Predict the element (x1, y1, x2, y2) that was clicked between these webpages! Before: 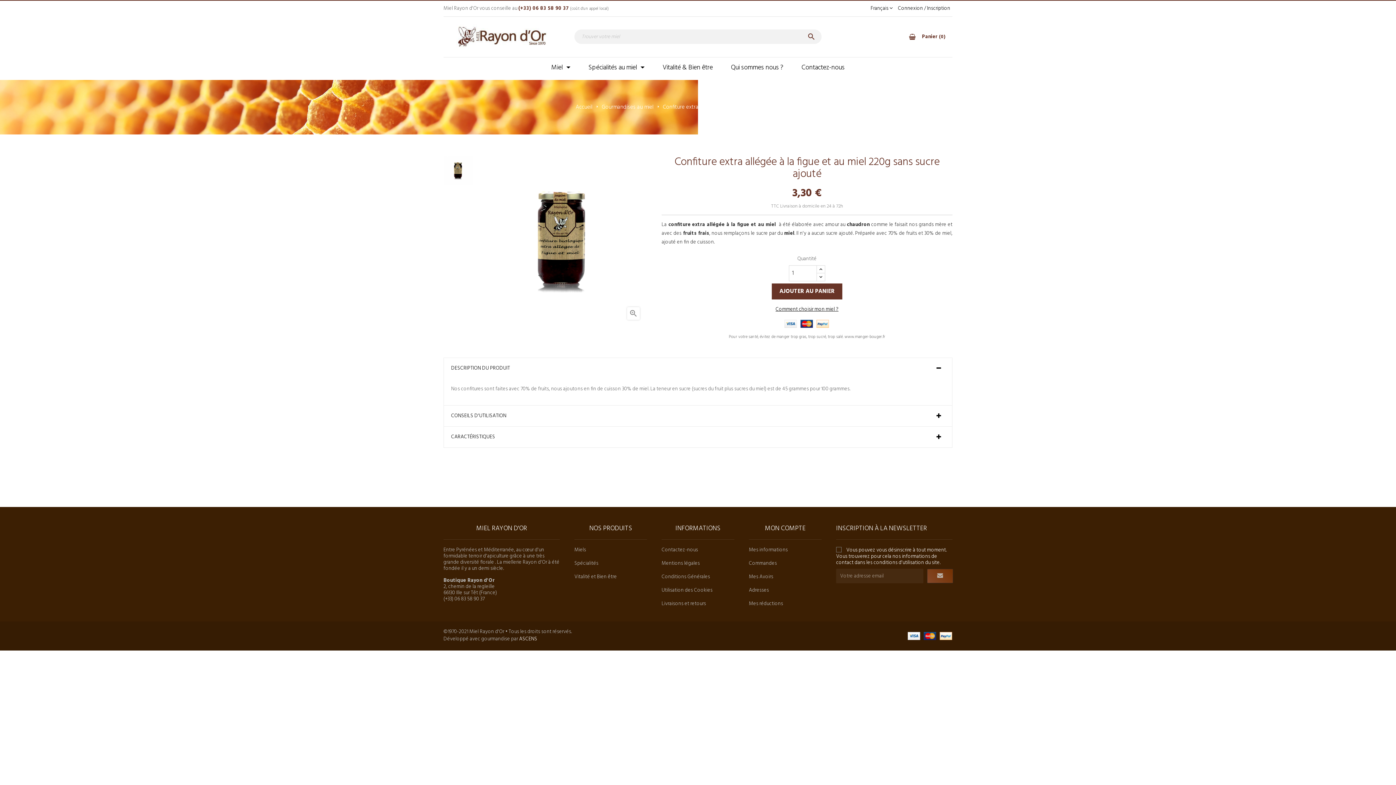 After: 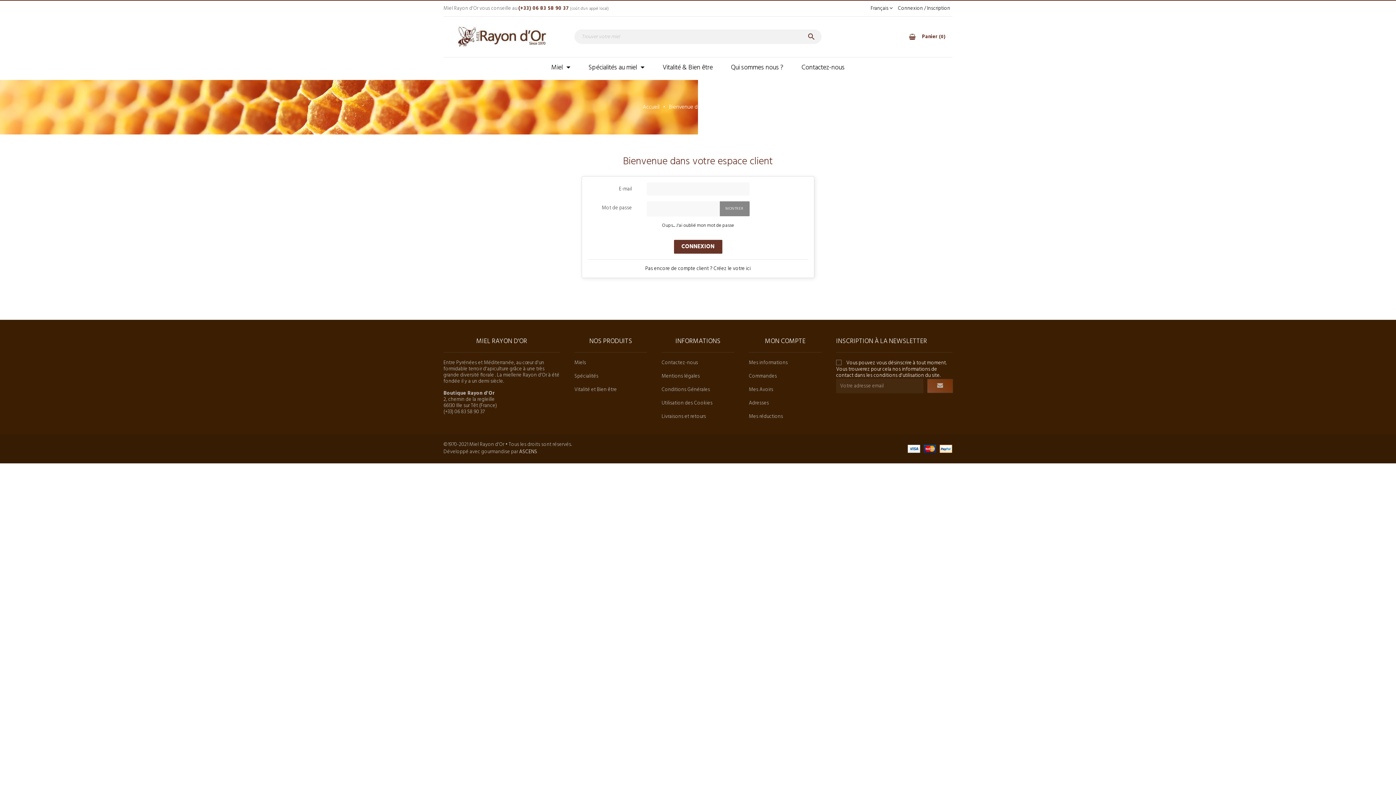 Action: label: Connexion / Inscription bbox: (898, 5, 950, 11)